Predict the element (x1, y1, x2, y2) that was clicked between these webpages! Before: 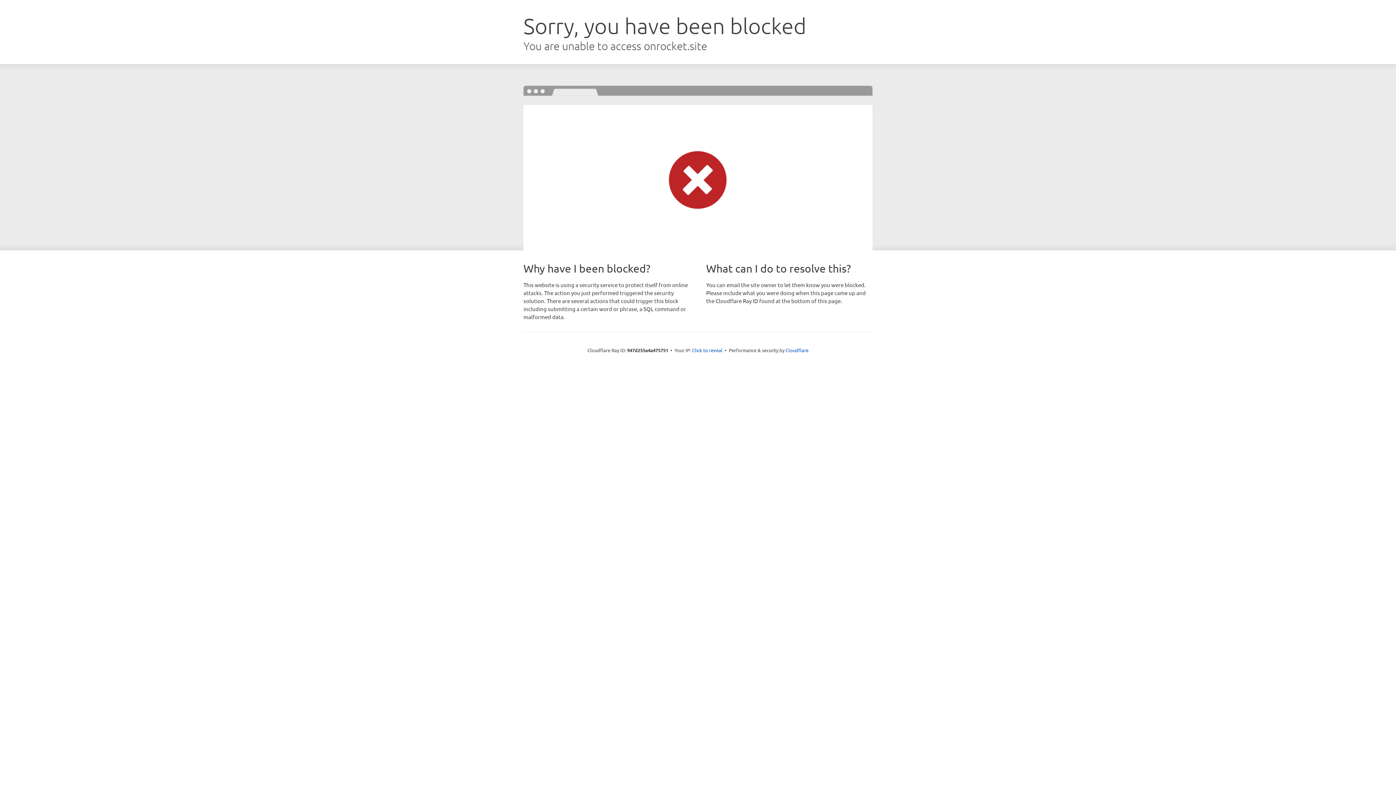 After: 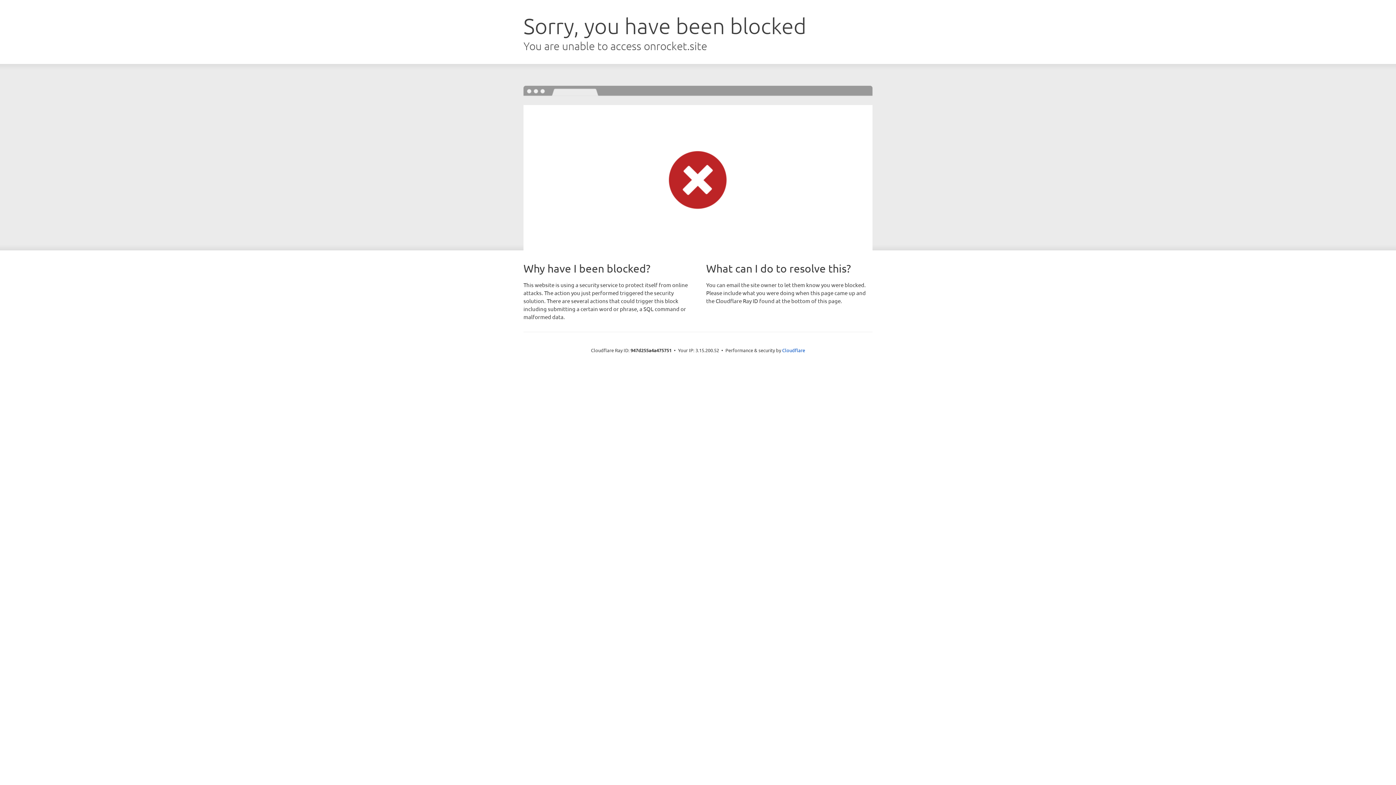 Action: label: Click to reveal bbox: (692, 346, 722, 353)